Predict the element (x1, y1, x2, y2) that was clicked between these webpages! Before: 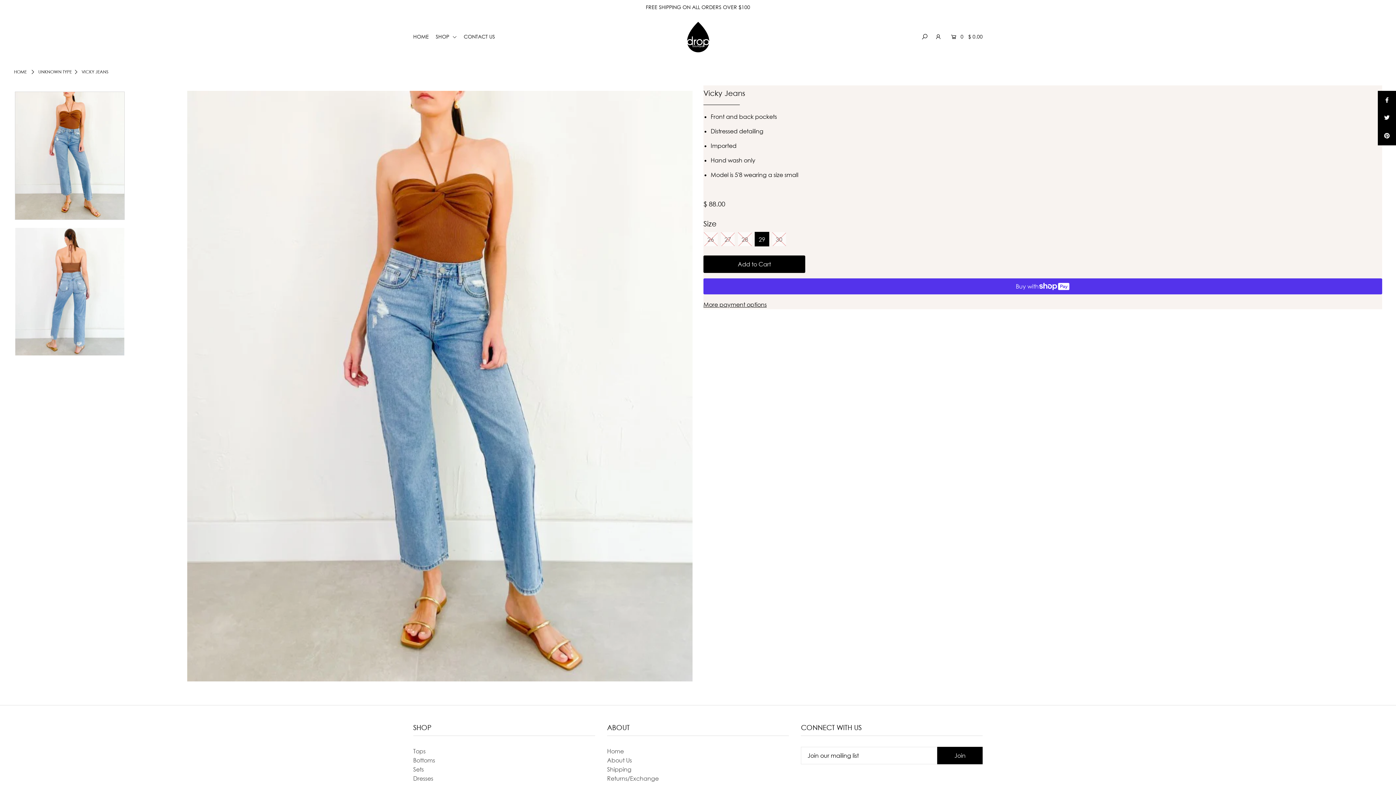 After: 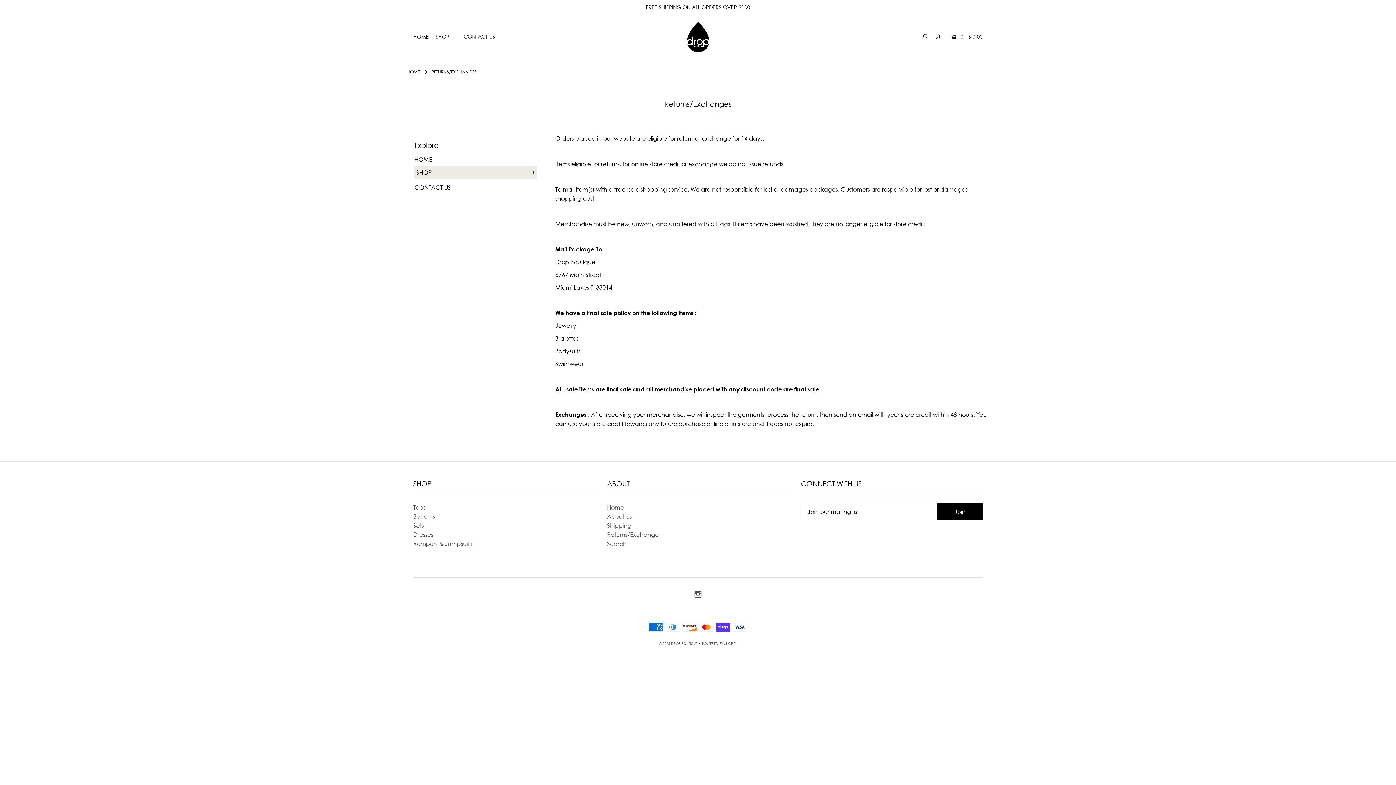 Action: label: Returns/Exchange bbox: (607, 775, 658, 782)